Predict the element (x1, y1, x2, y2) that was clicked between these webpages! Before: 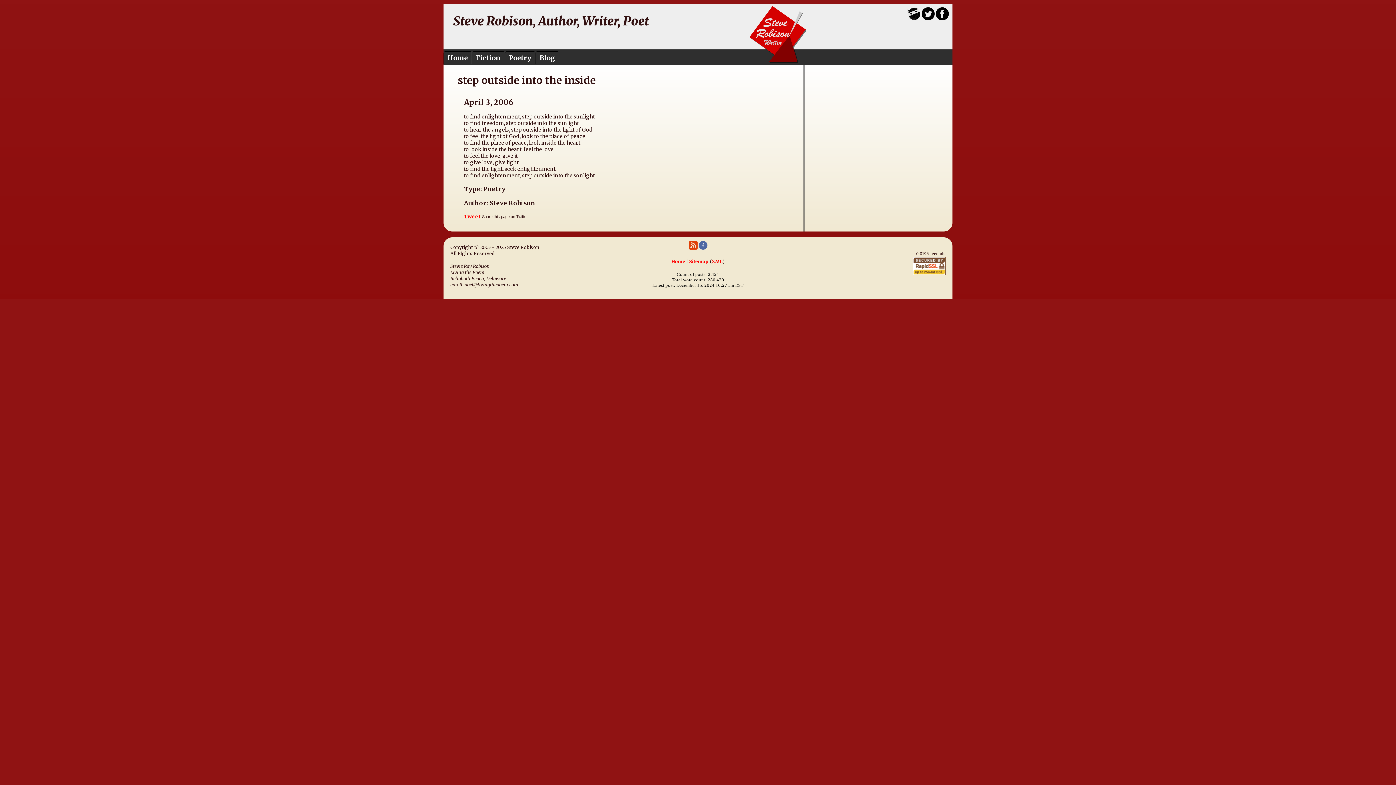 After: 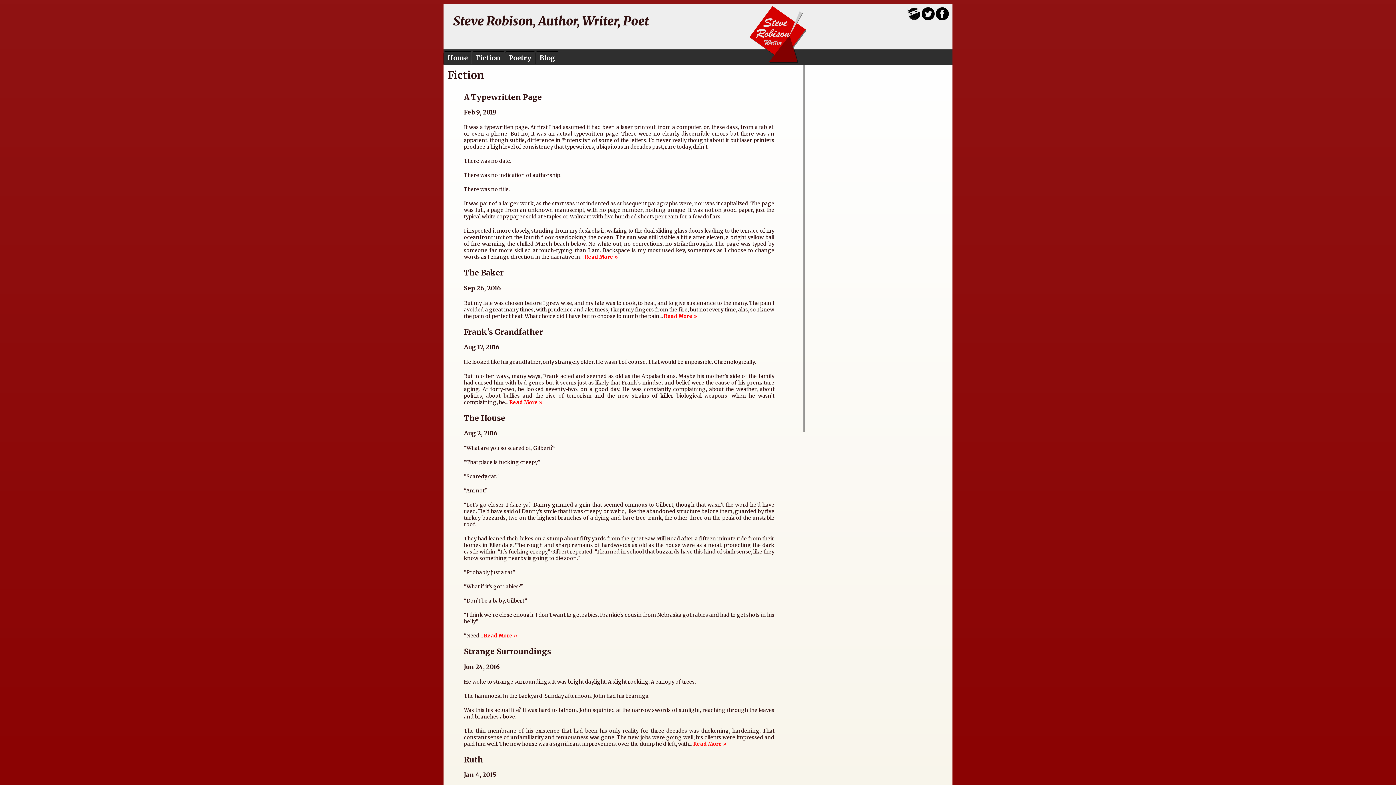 Action: label: Fiction bbox: (472, 51, 505, 64)